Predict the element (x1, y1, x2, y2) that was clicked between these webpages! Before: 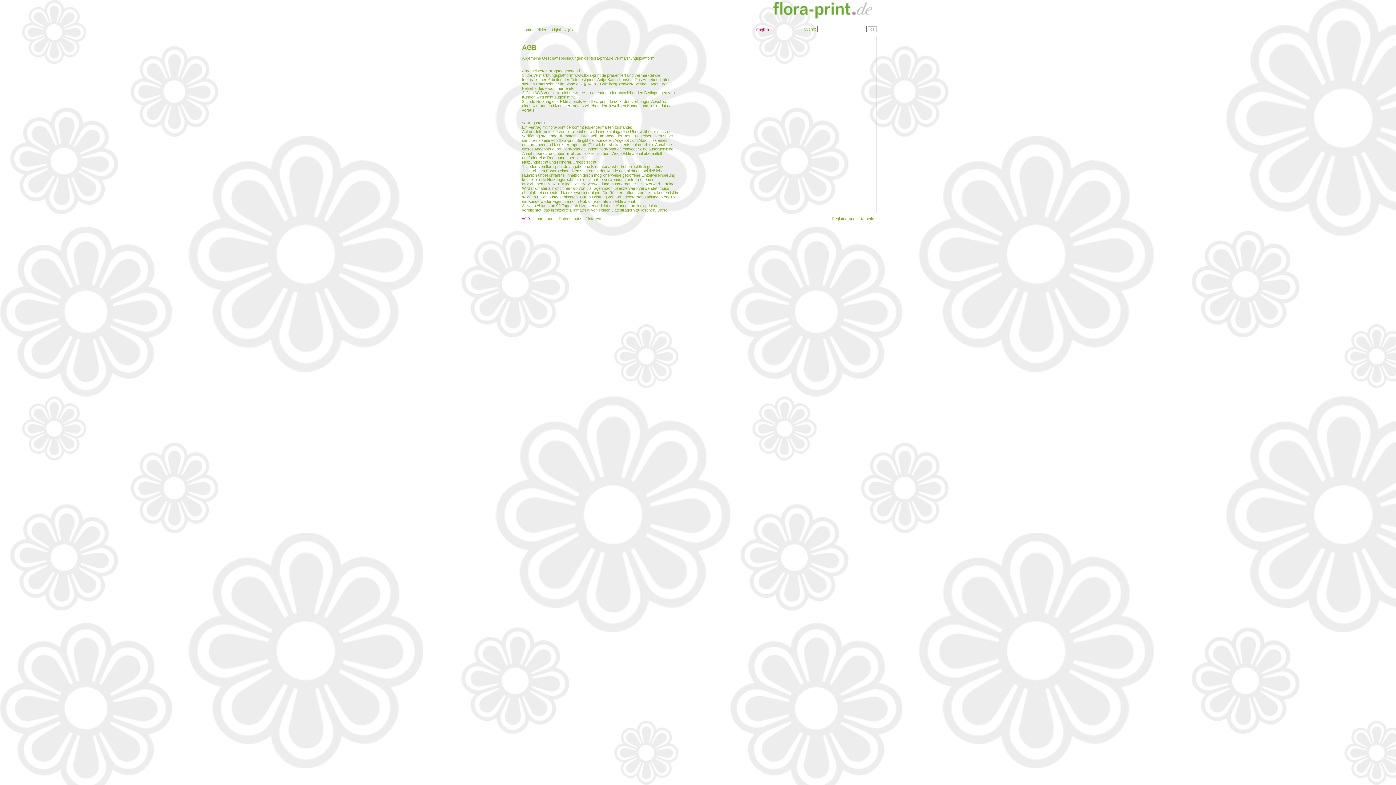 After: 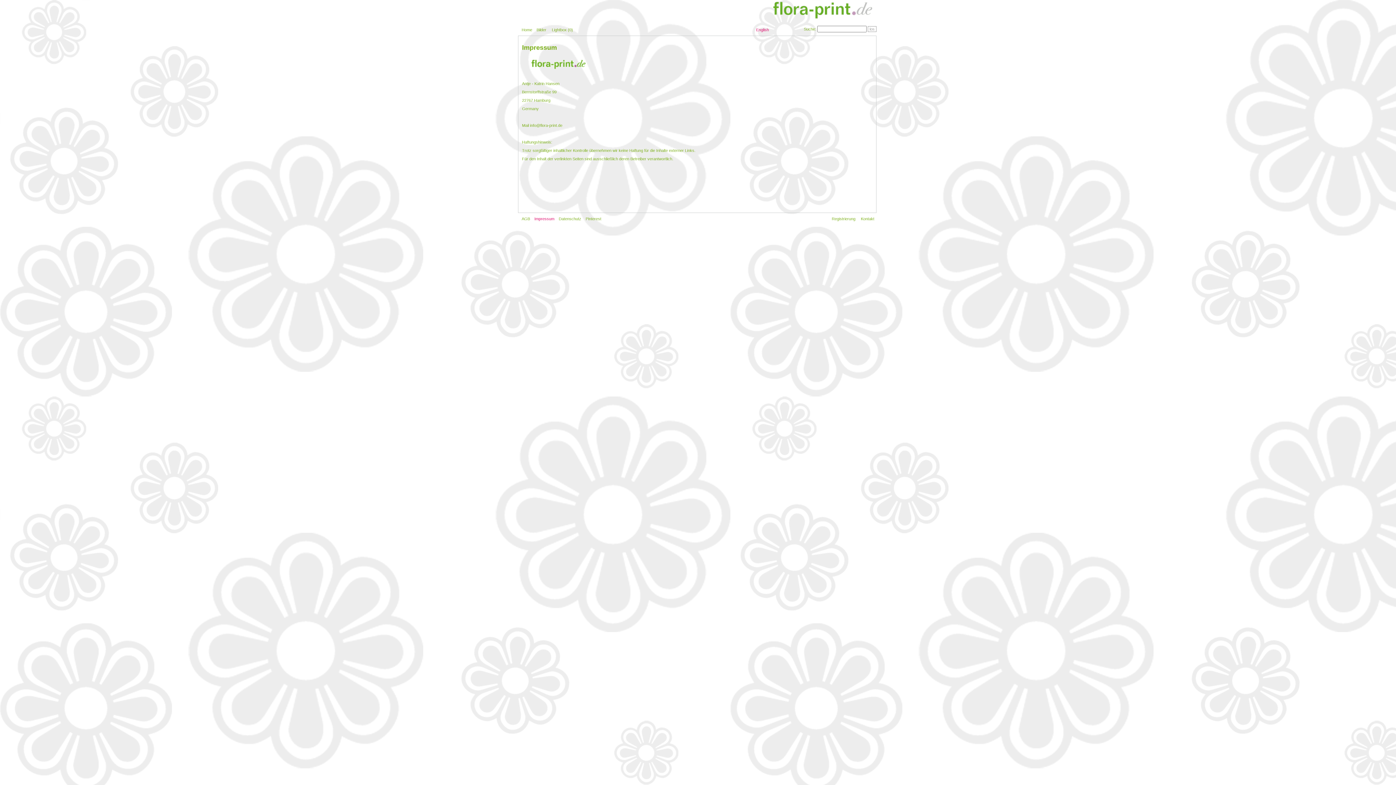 Action: label: Impressum bbox: (534, 216, 554, 221)